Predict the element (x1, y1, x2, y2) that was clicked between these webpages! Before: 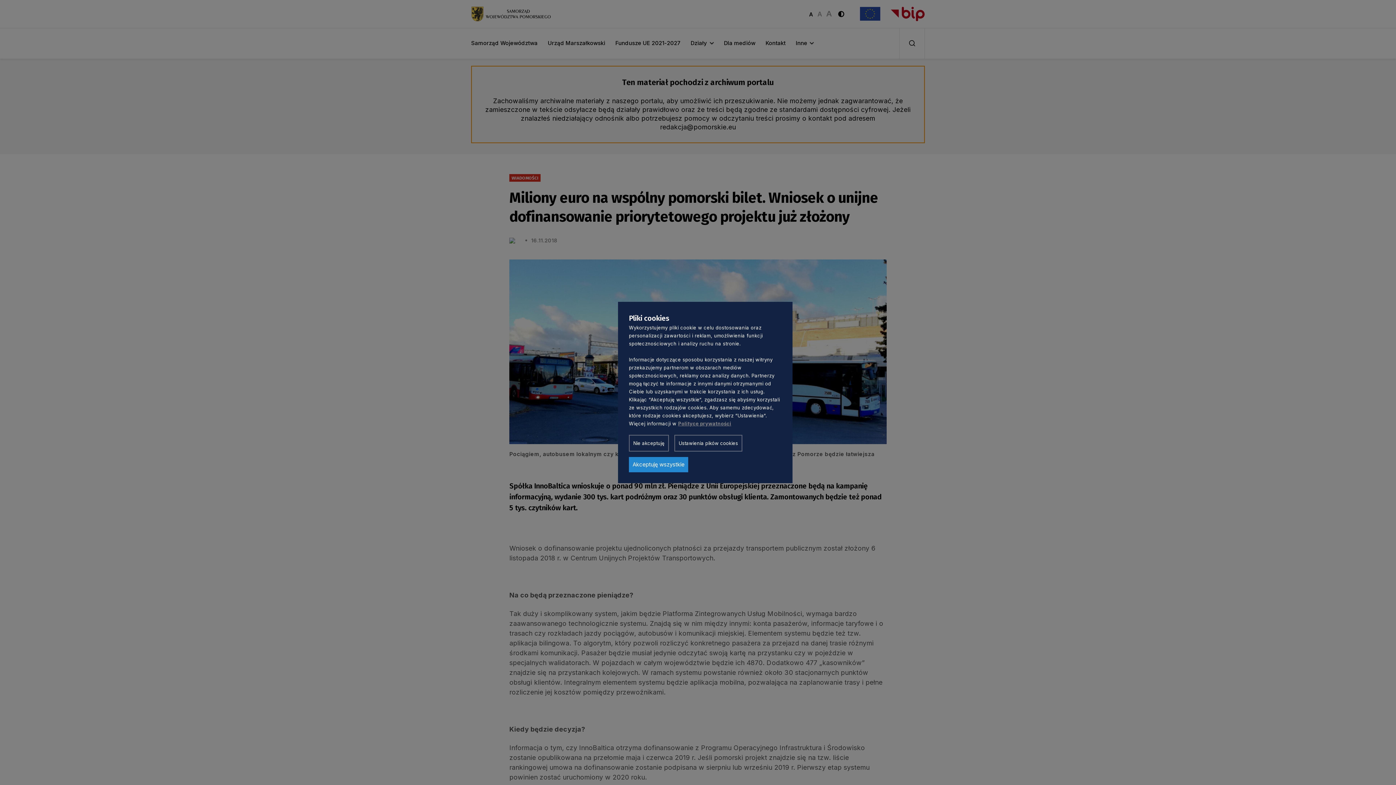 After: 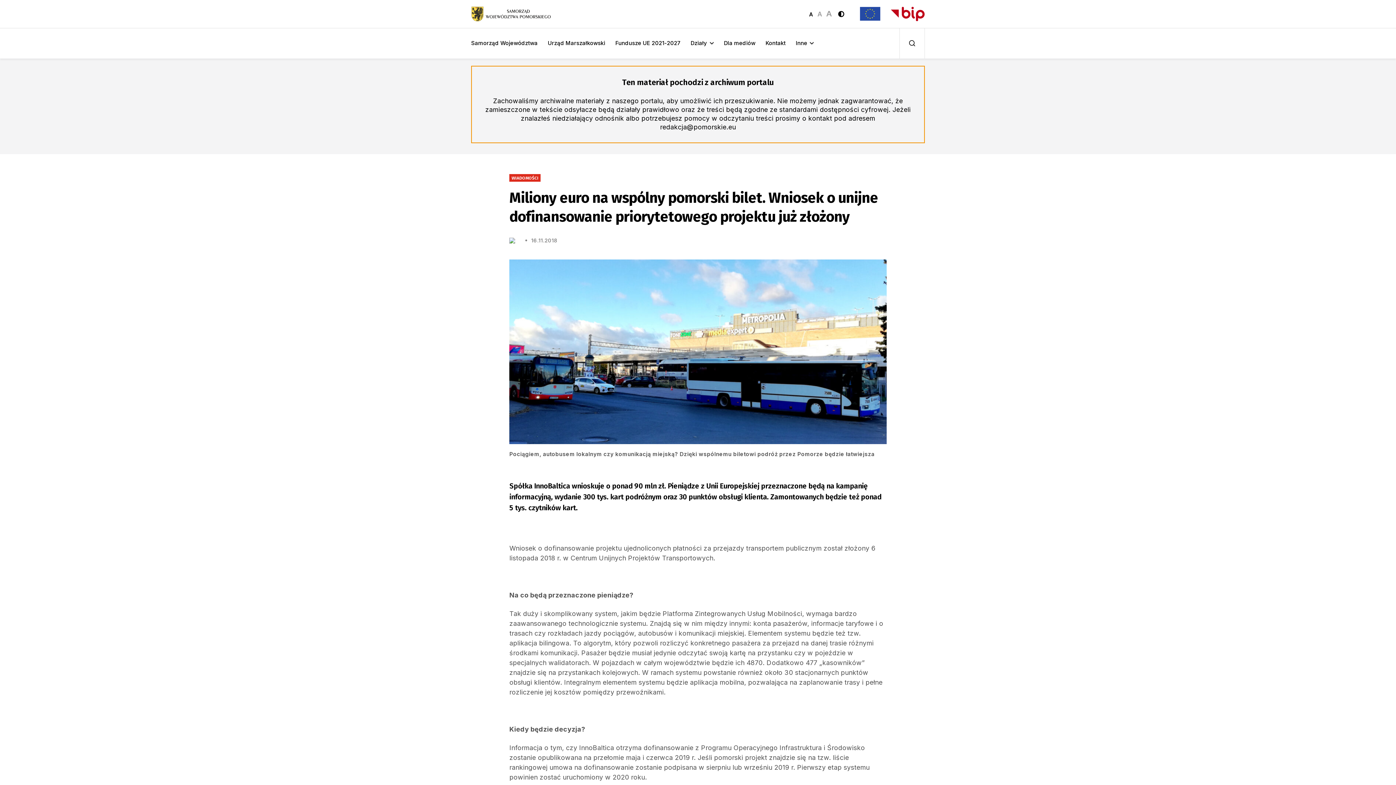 Action: bbox: (629, 435, 669, 451) label: Nie akceptuję